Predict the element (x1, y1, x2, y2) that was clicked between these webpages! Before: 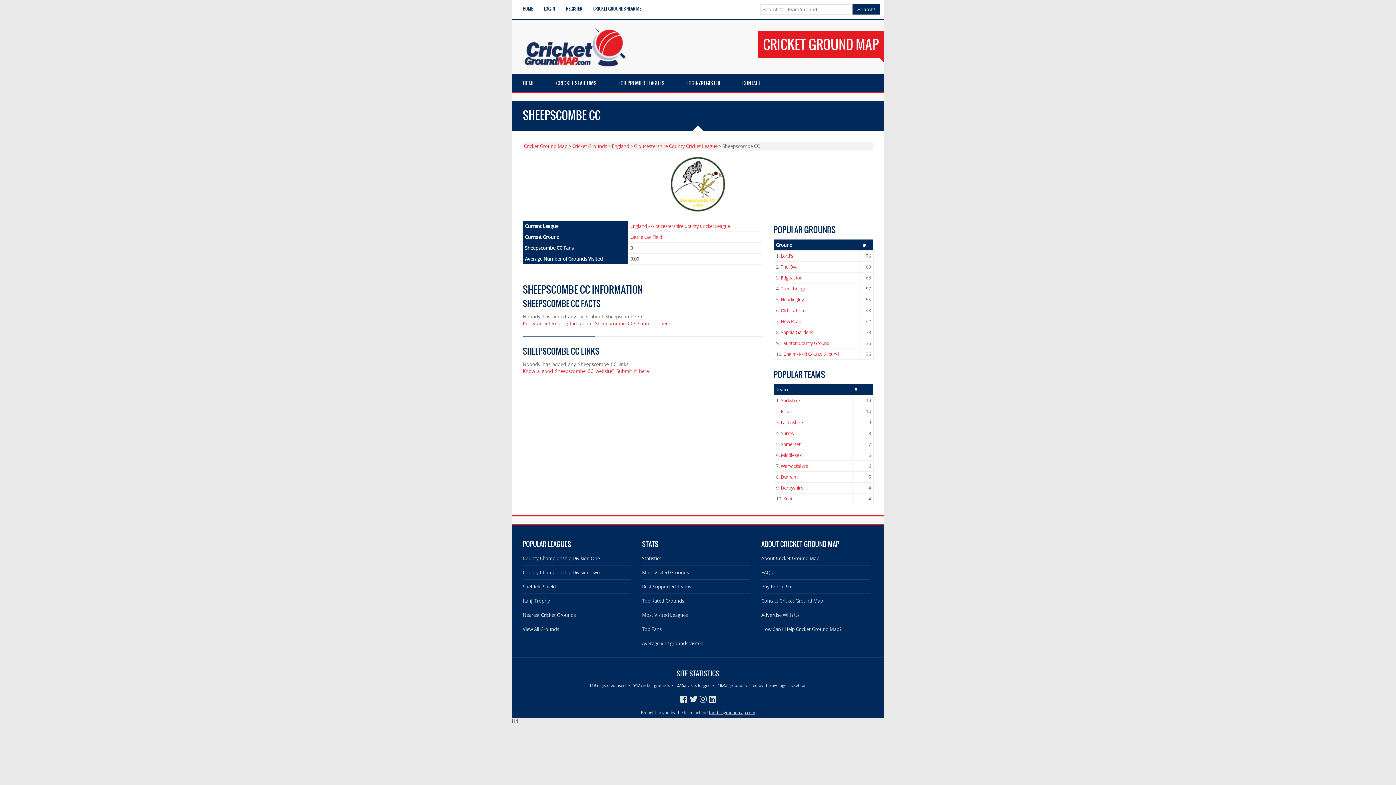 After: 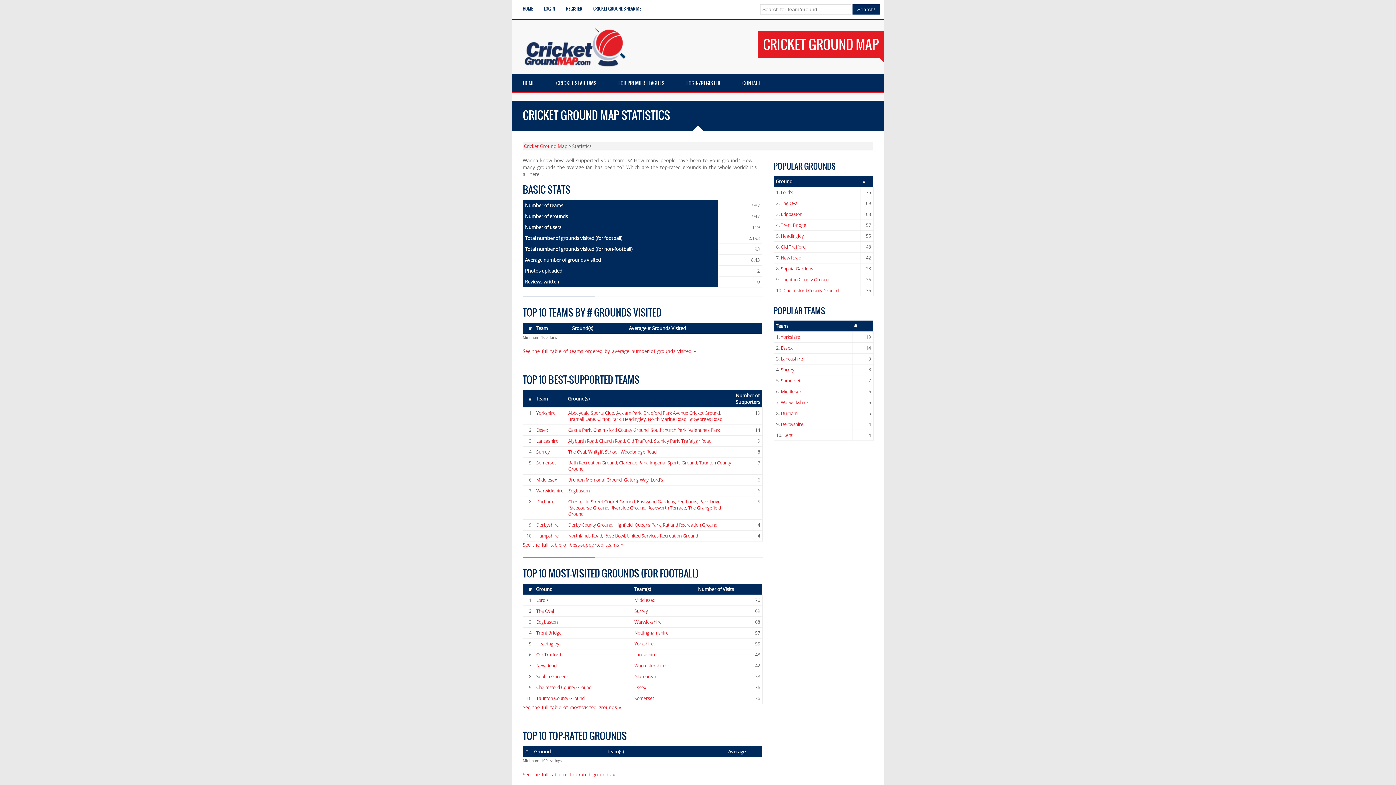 Action: bbox: (642, 555, 661, 561) label: Statistics